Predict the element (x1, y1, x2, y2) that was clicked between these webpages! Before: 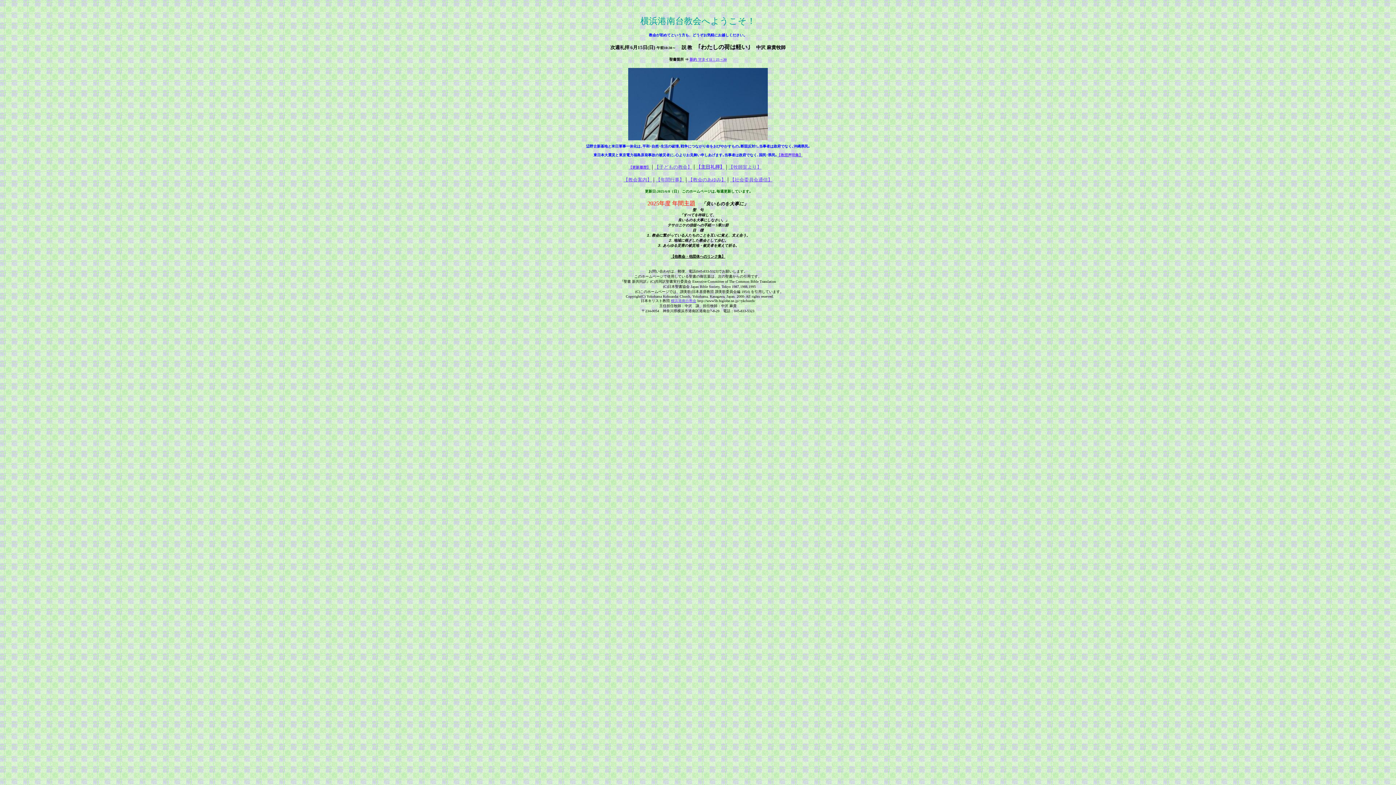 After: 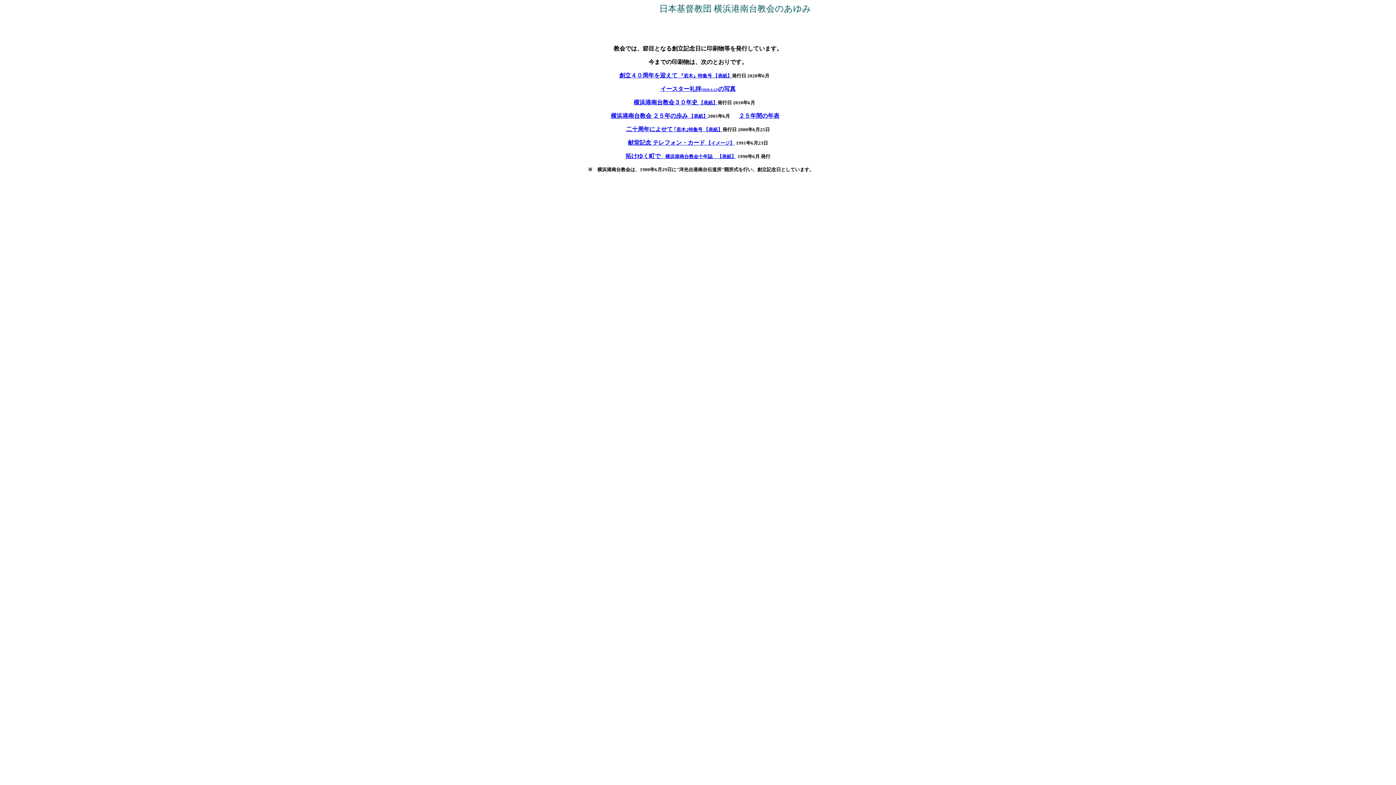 Action: bbox: (688, 176, 726, 182) label: 【教会のあゆみ】